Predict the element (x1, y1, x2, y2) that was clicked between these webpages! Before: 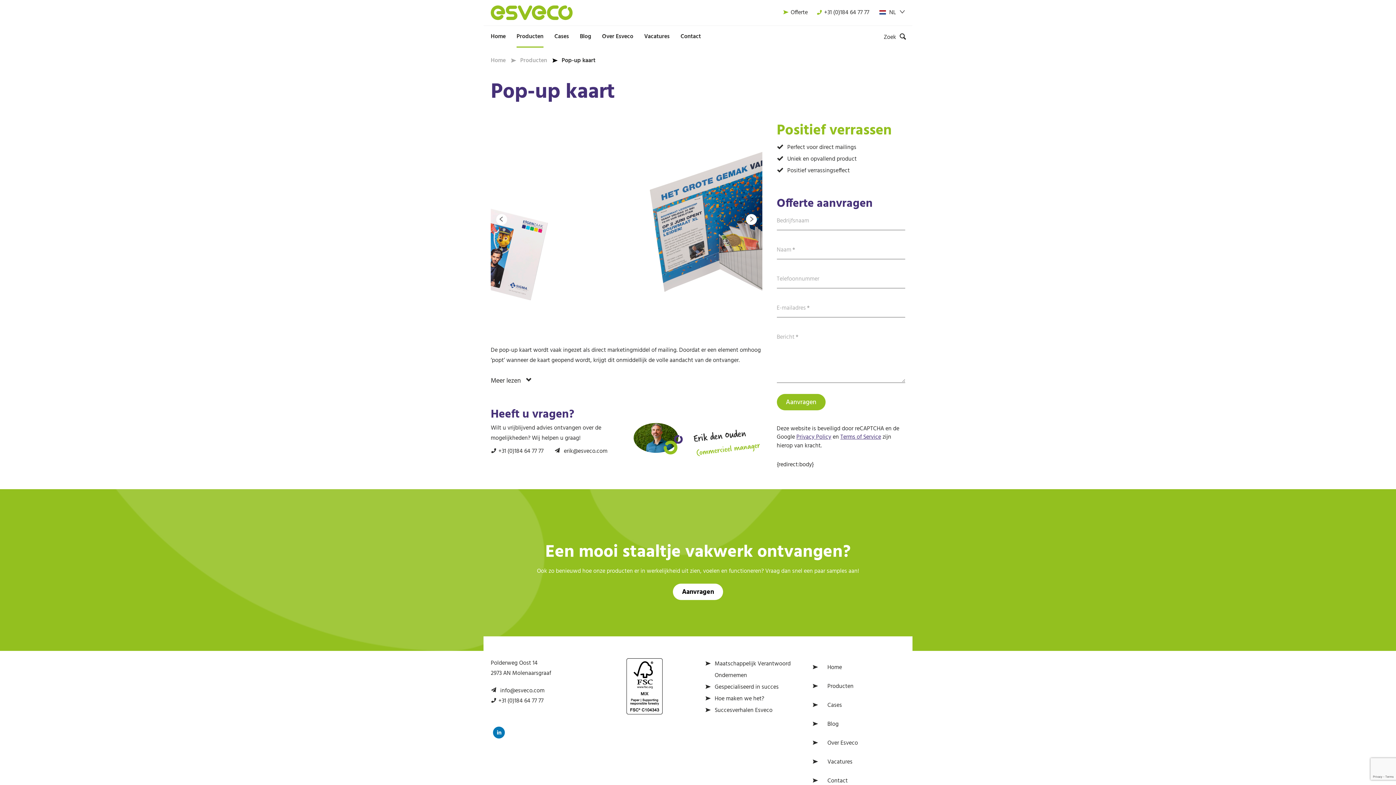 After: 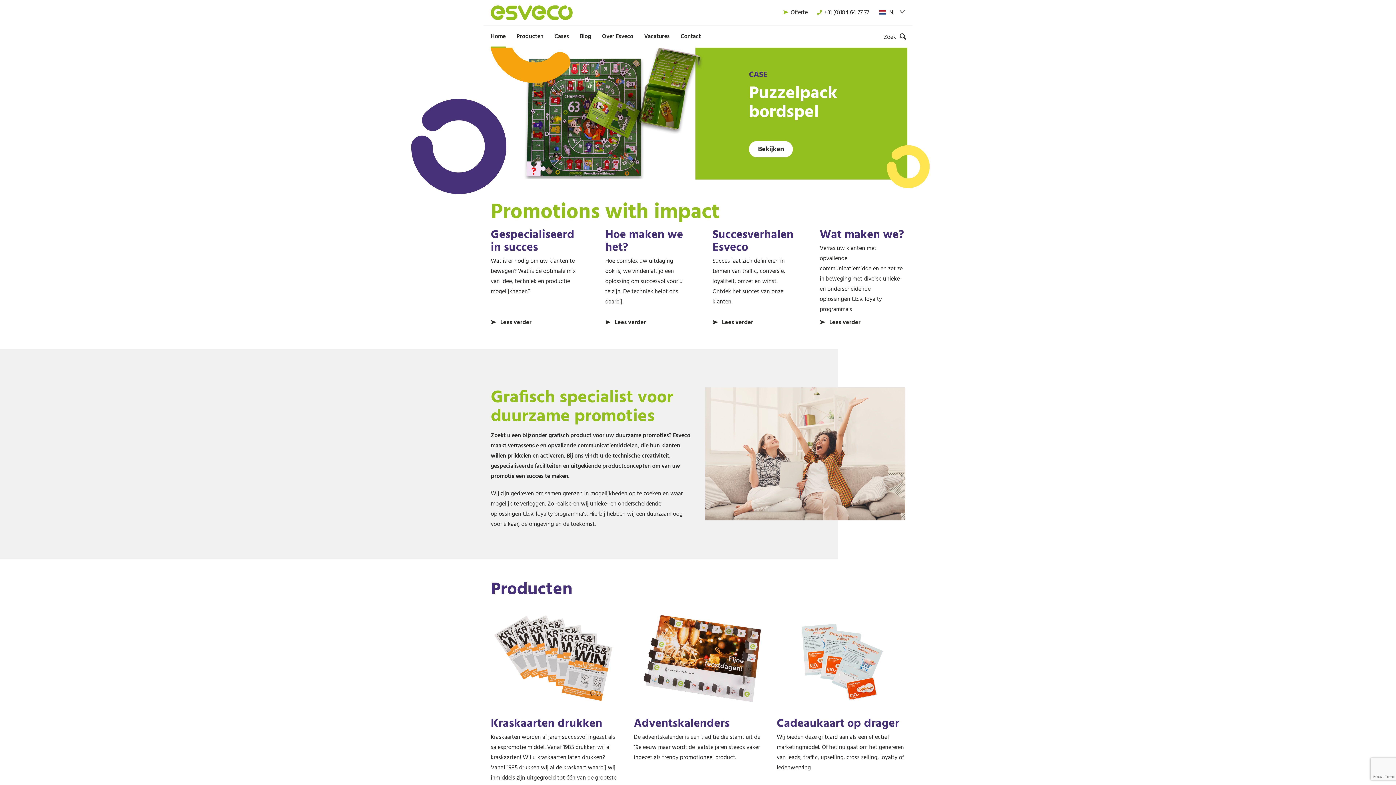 Action: label: Home bbox: (822, 658, 847, 677)